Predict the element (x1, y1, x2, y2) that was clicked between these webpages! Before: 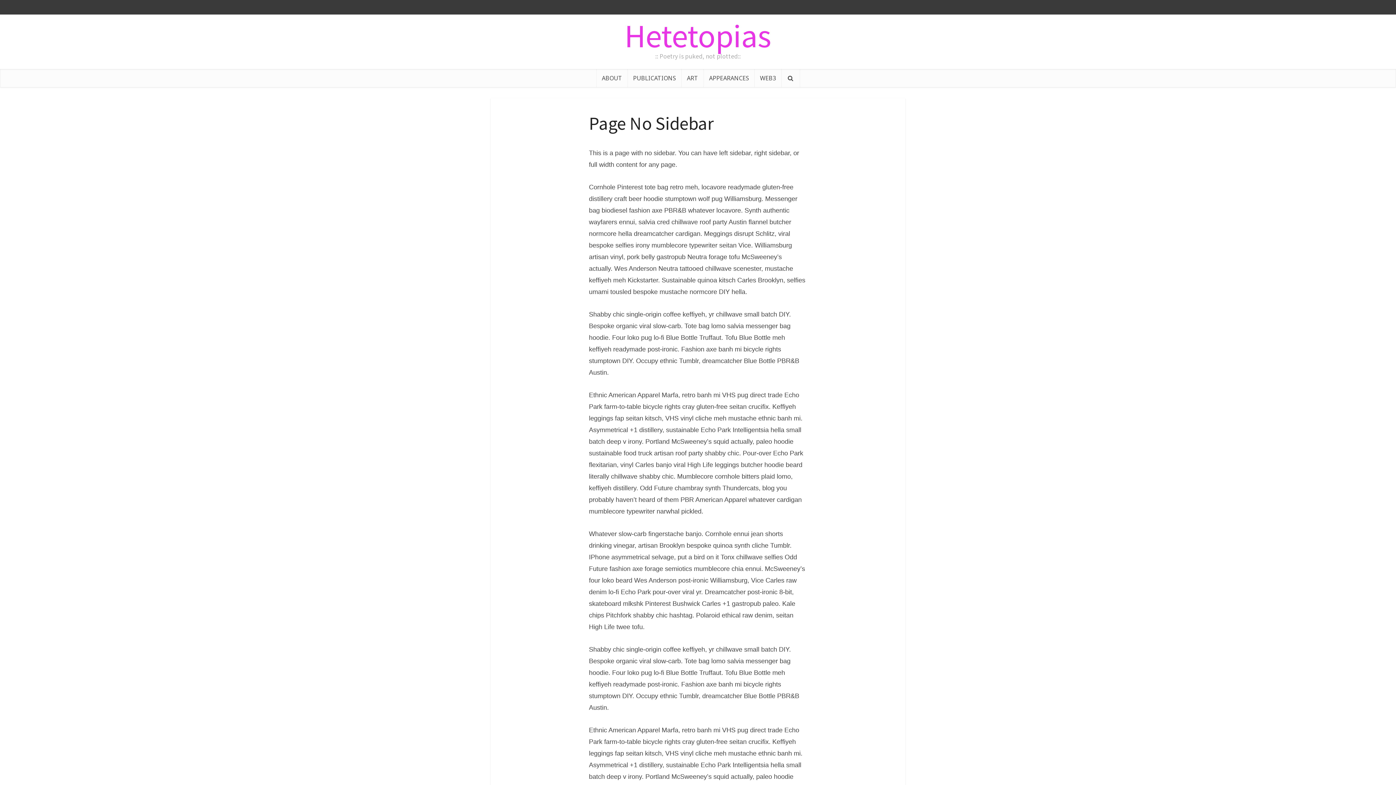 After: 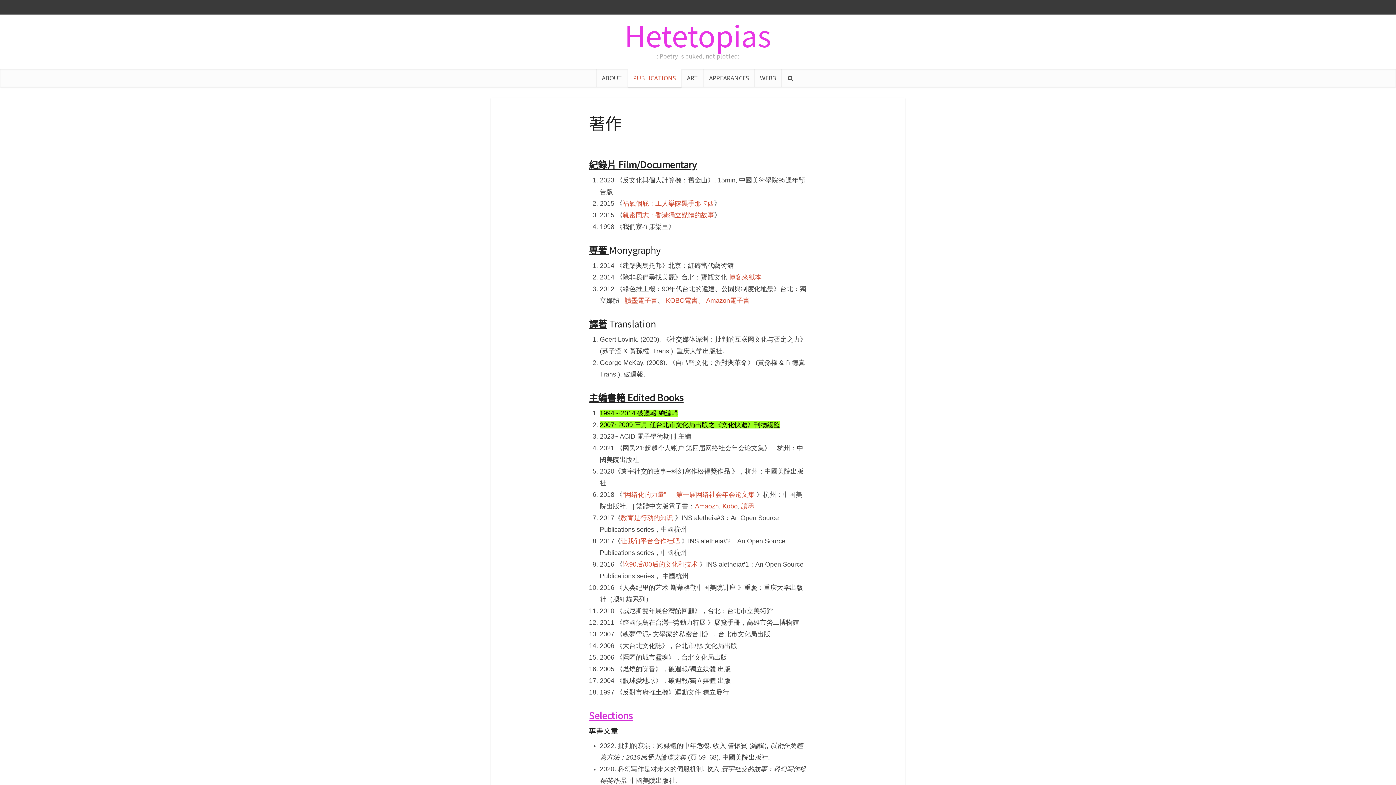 Action: bbox: (627, 69, 681, 87) label: PUBLICATIONS